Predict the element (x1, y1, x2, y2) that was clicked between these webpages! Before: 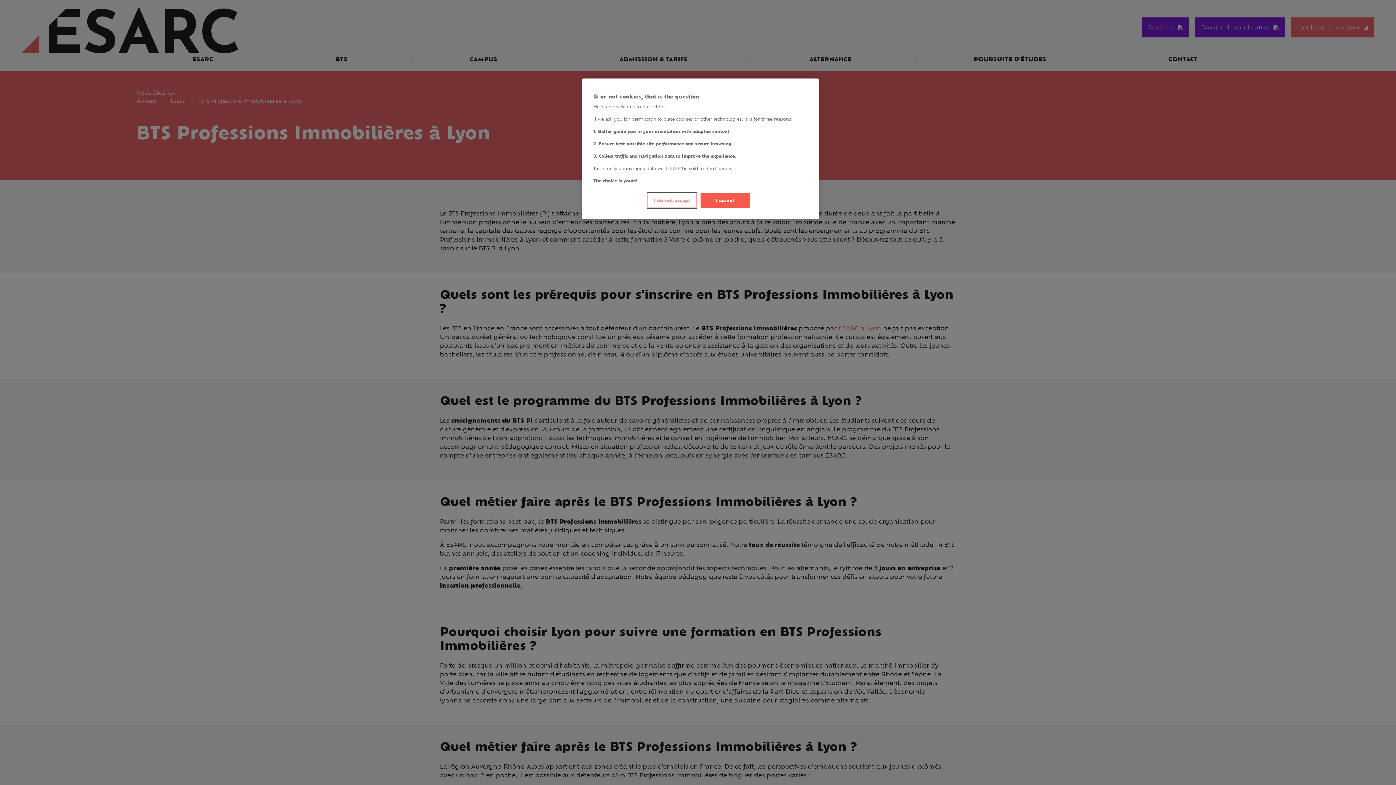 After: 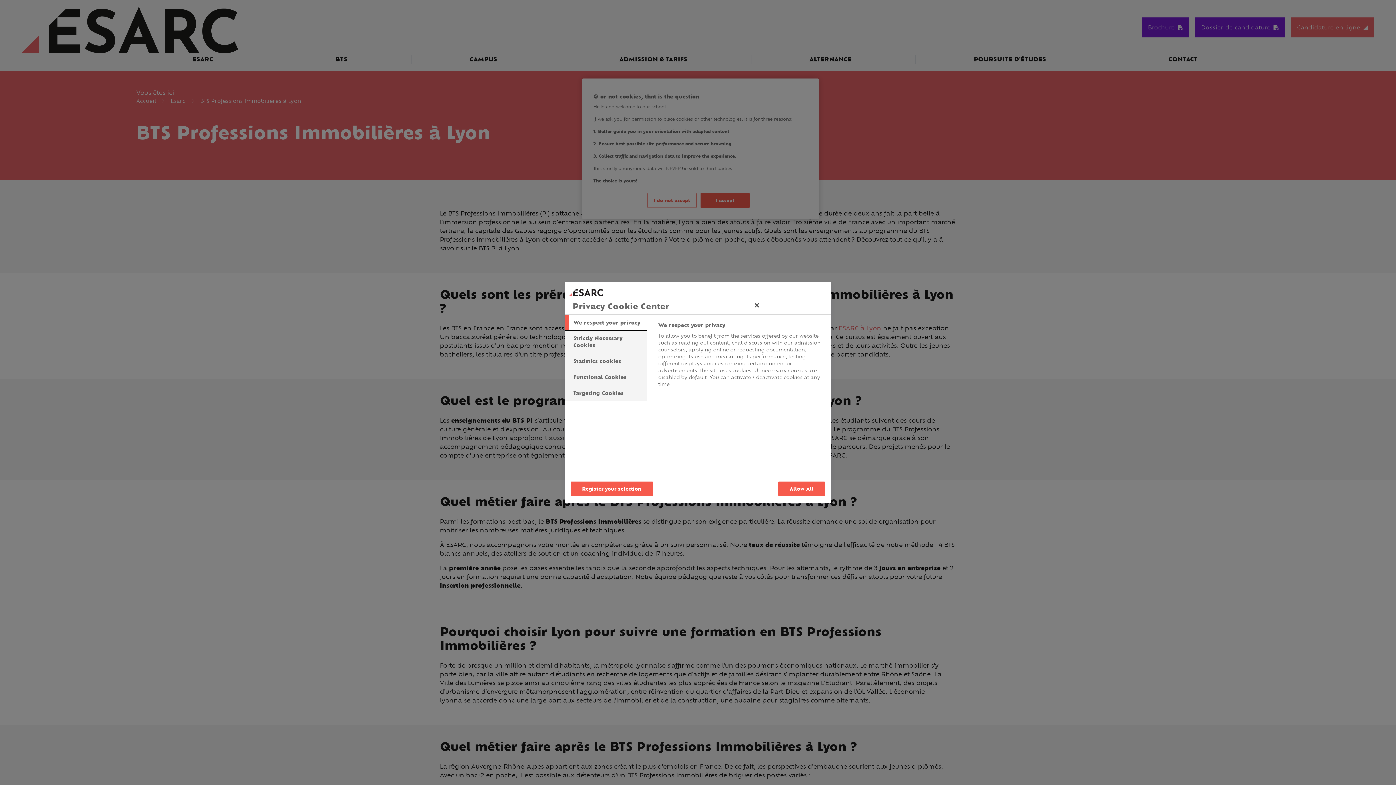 Action: label: I do not accept bbox: (647, 193, 696, 208)